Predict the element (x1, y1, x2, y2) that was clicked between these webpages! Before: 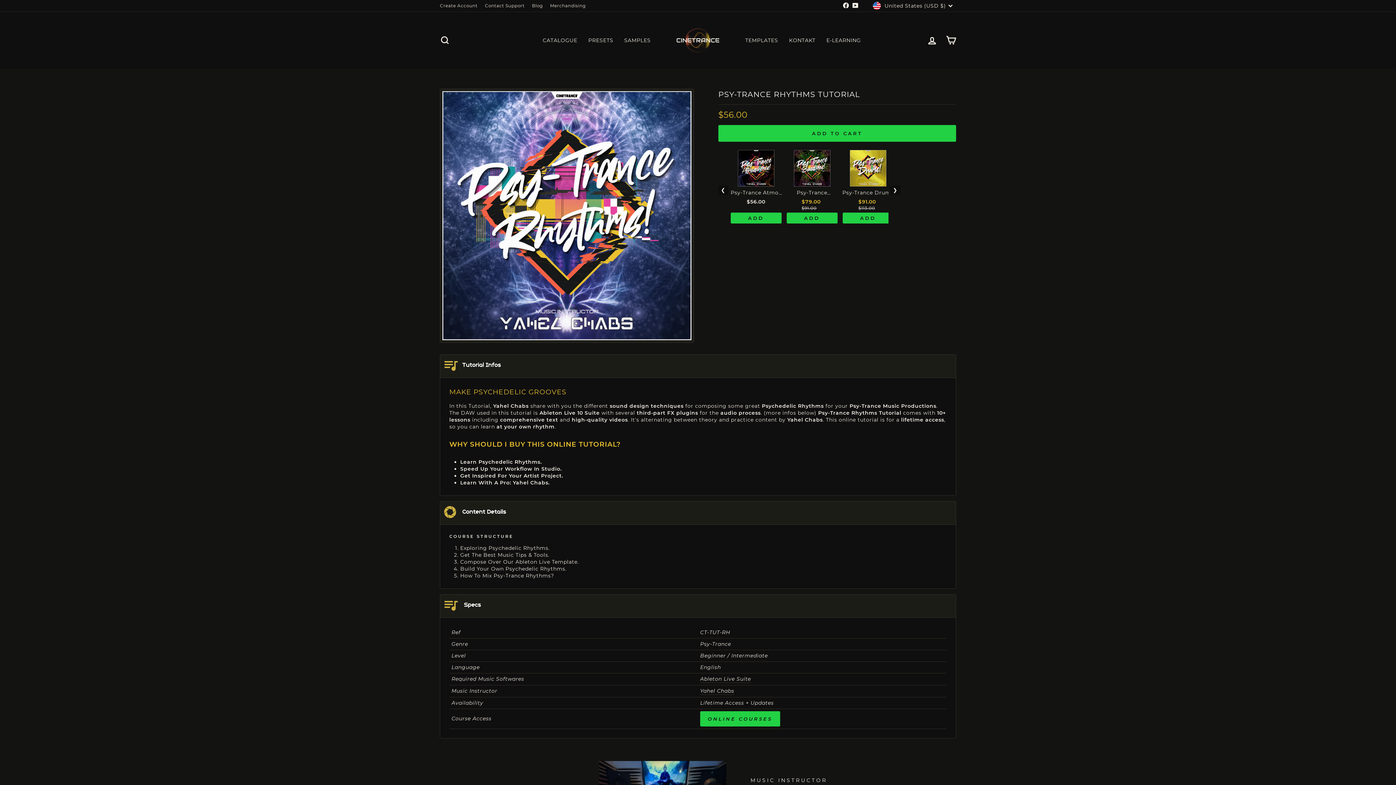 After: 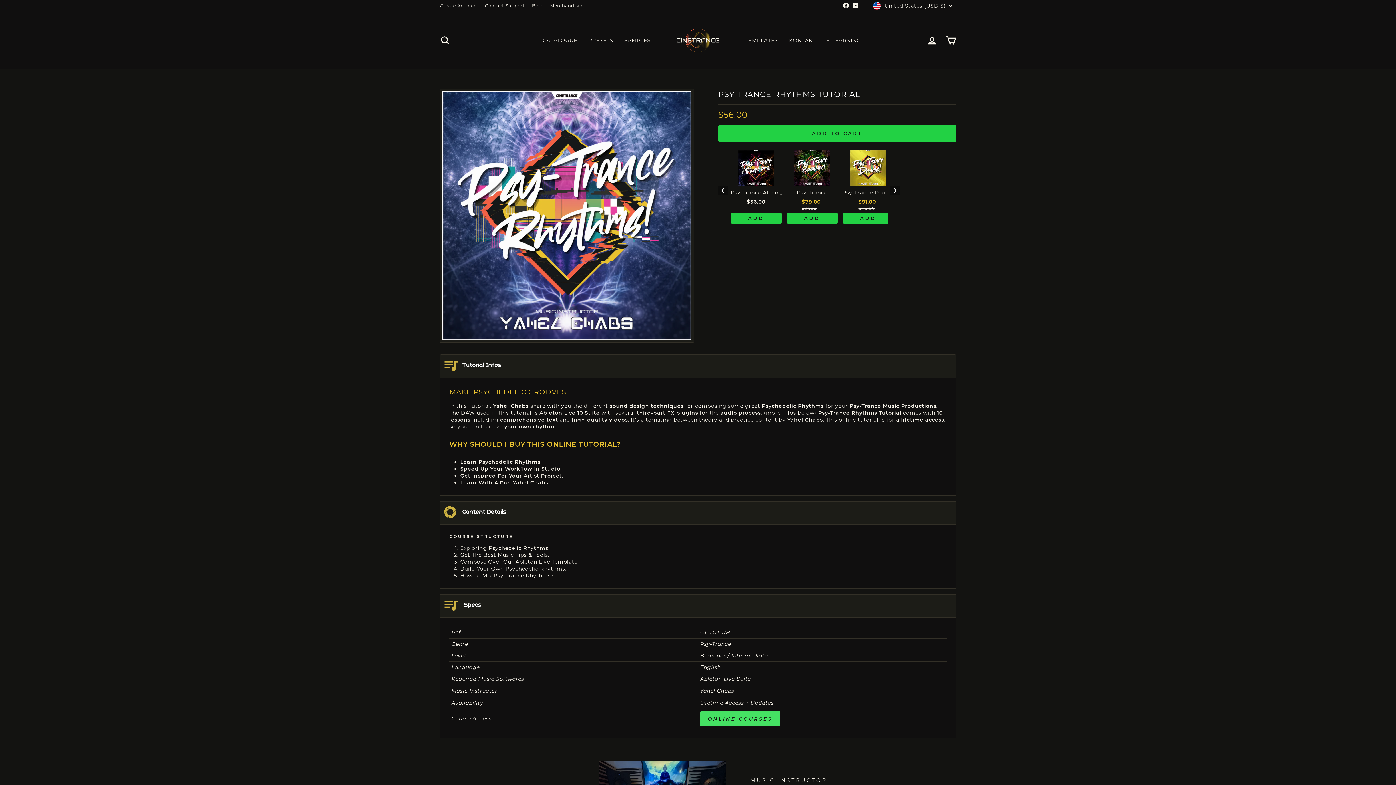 Action: bbox: (700, 711, 780, 727) label: ONLINE COURSES